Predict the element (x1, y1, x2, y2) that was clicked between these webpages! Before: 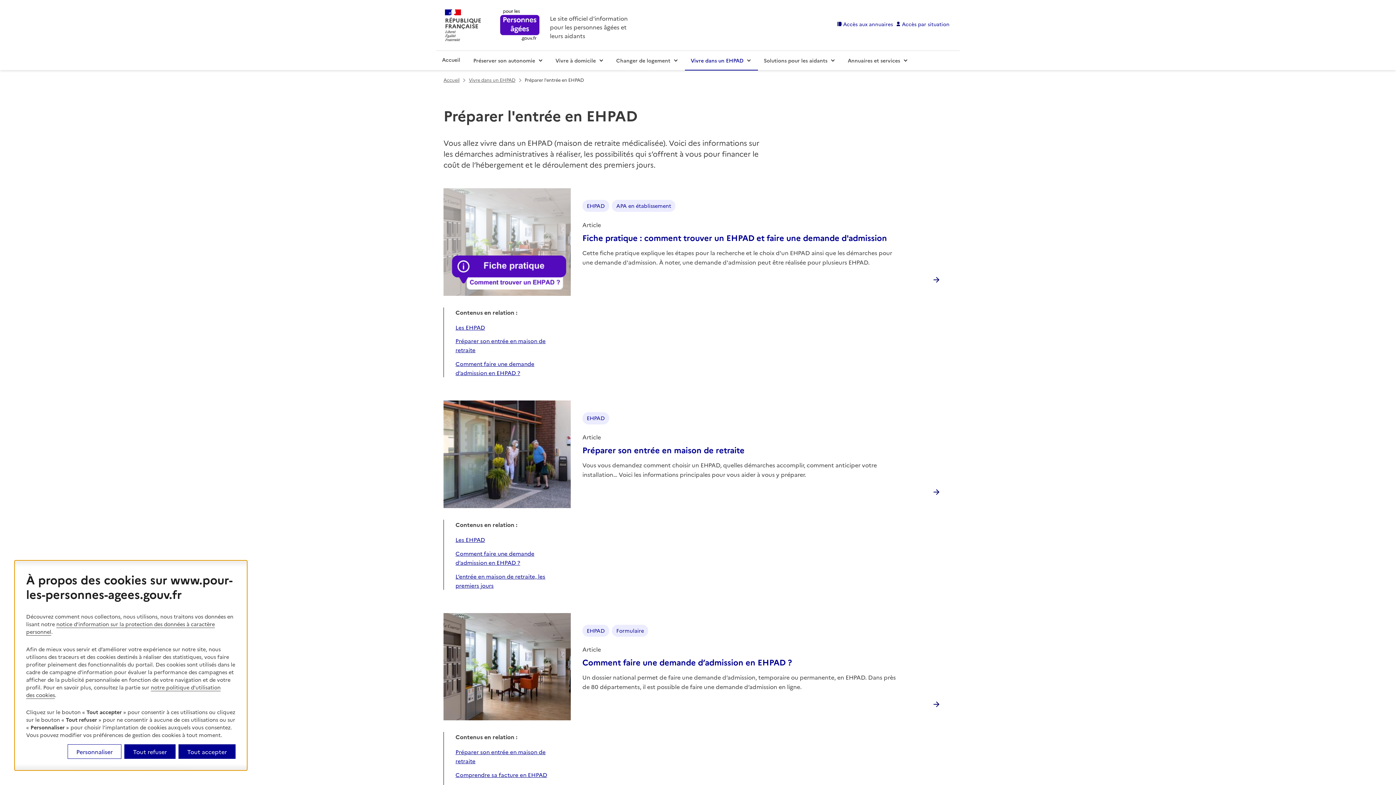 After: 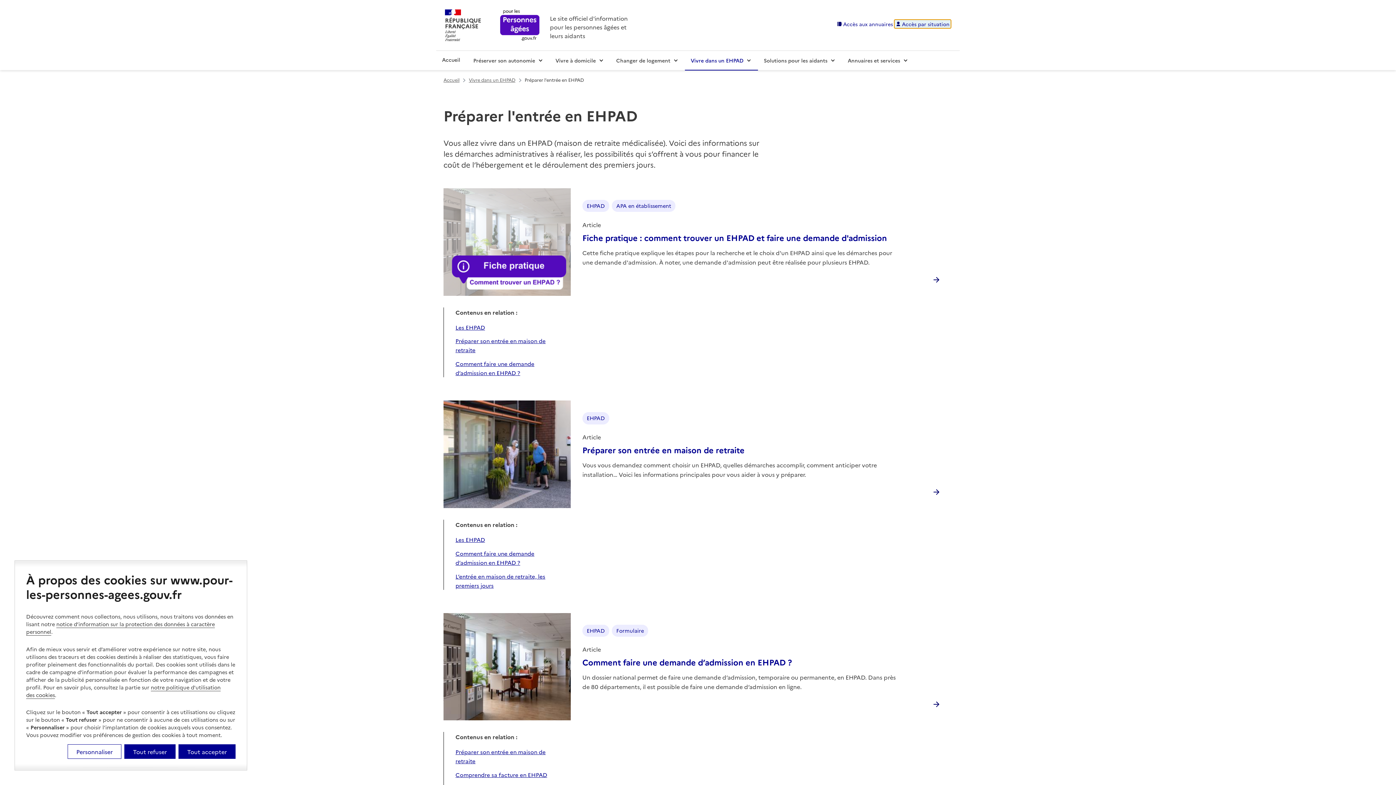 Action: bbox: (894, 19, 951, 28) label: Accès par situation